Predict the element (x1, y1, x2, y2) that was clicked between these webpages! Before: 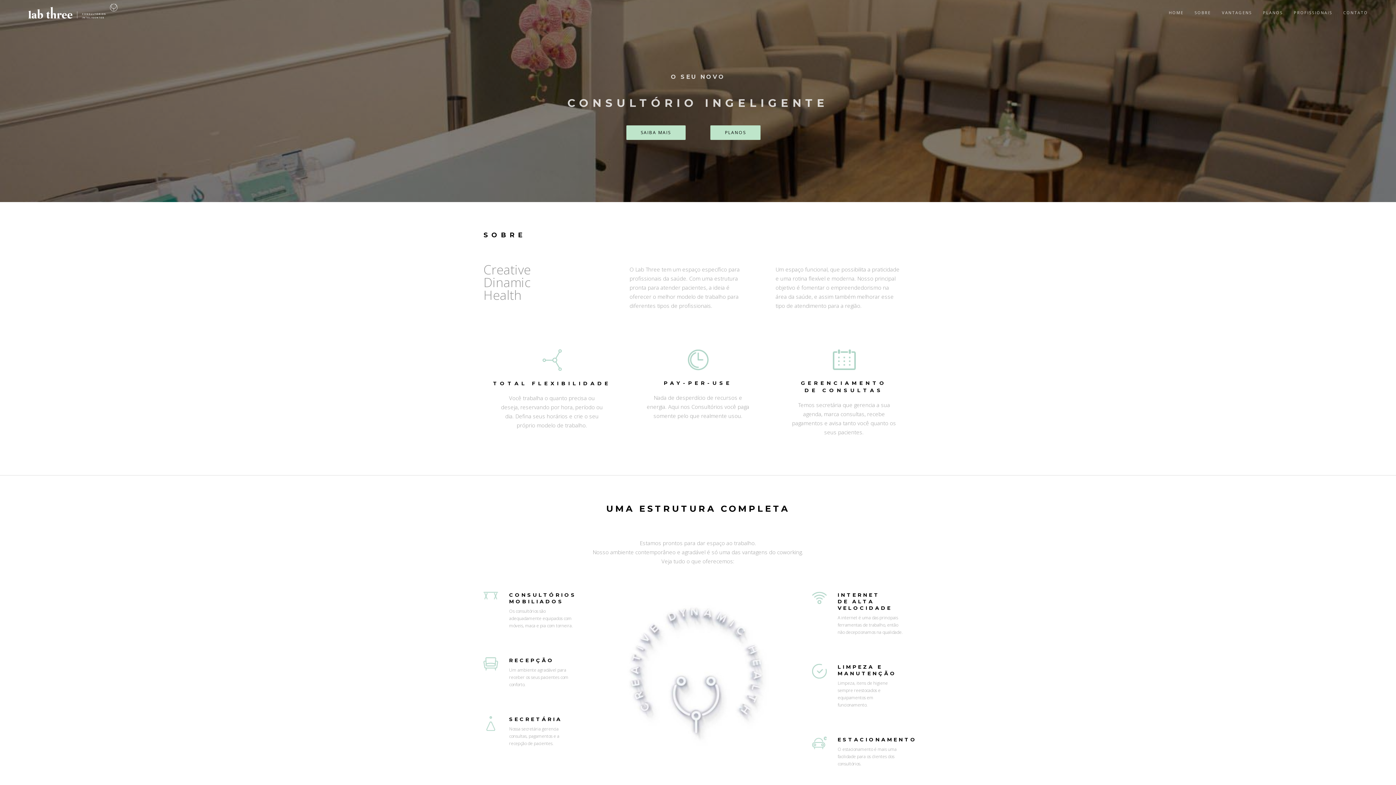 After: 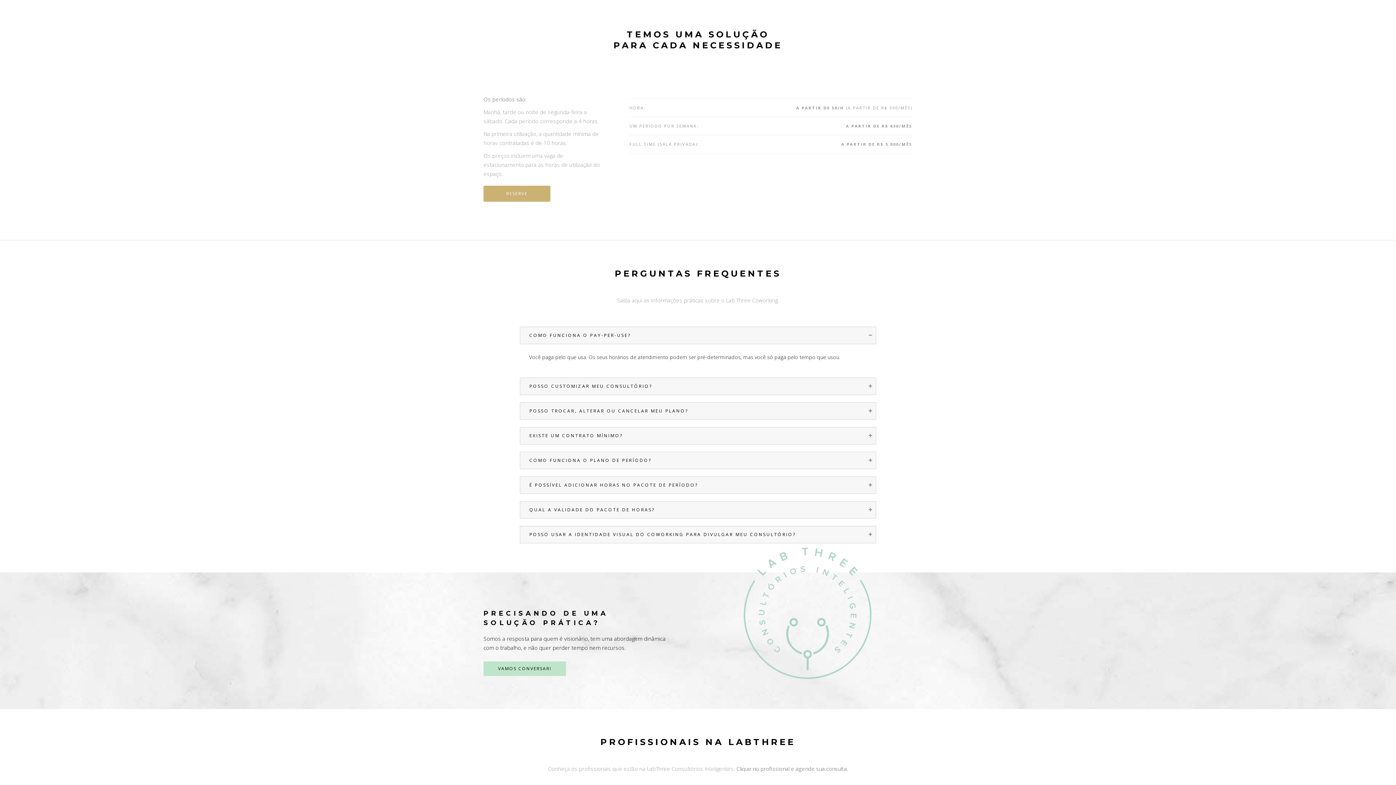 Action: label: PLANOS bbox: (1263, 8, 1283, 16)